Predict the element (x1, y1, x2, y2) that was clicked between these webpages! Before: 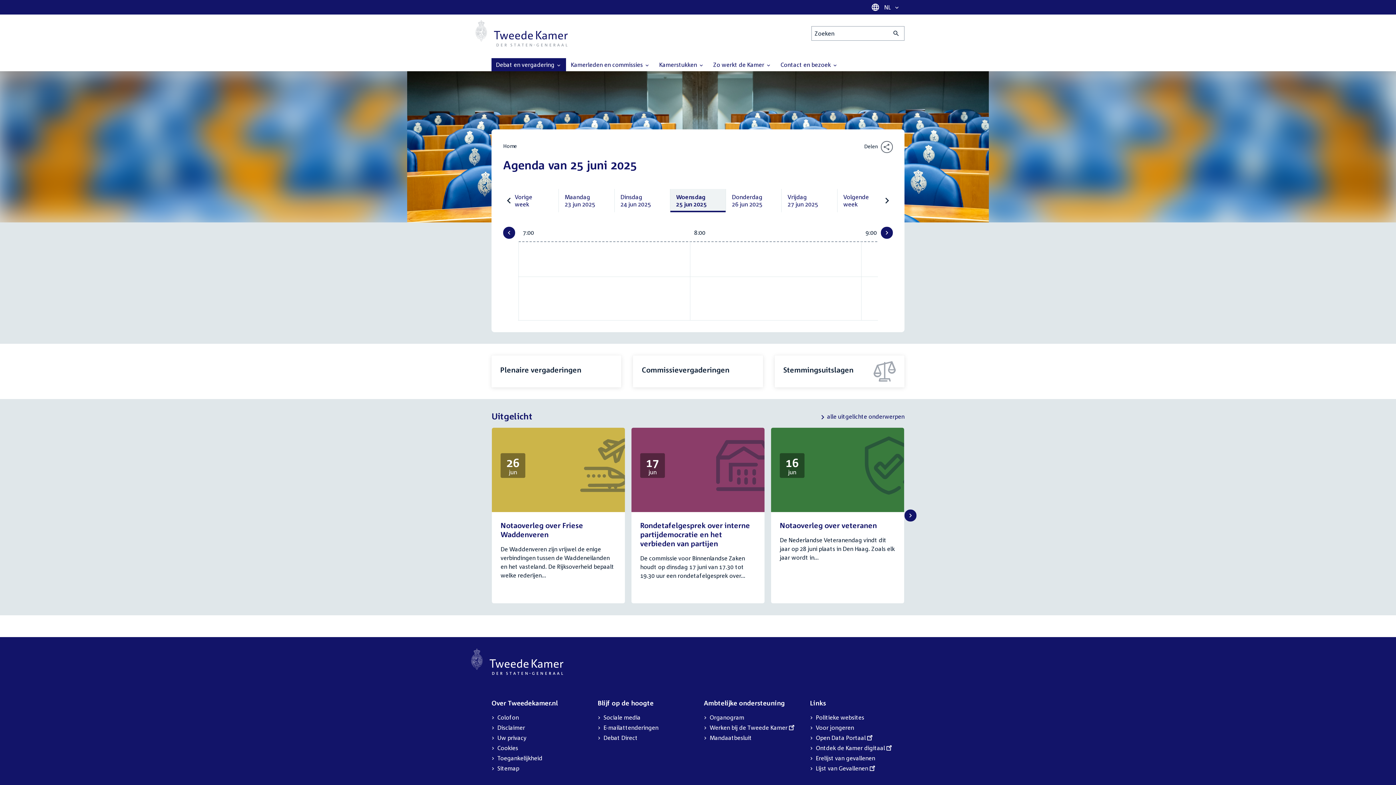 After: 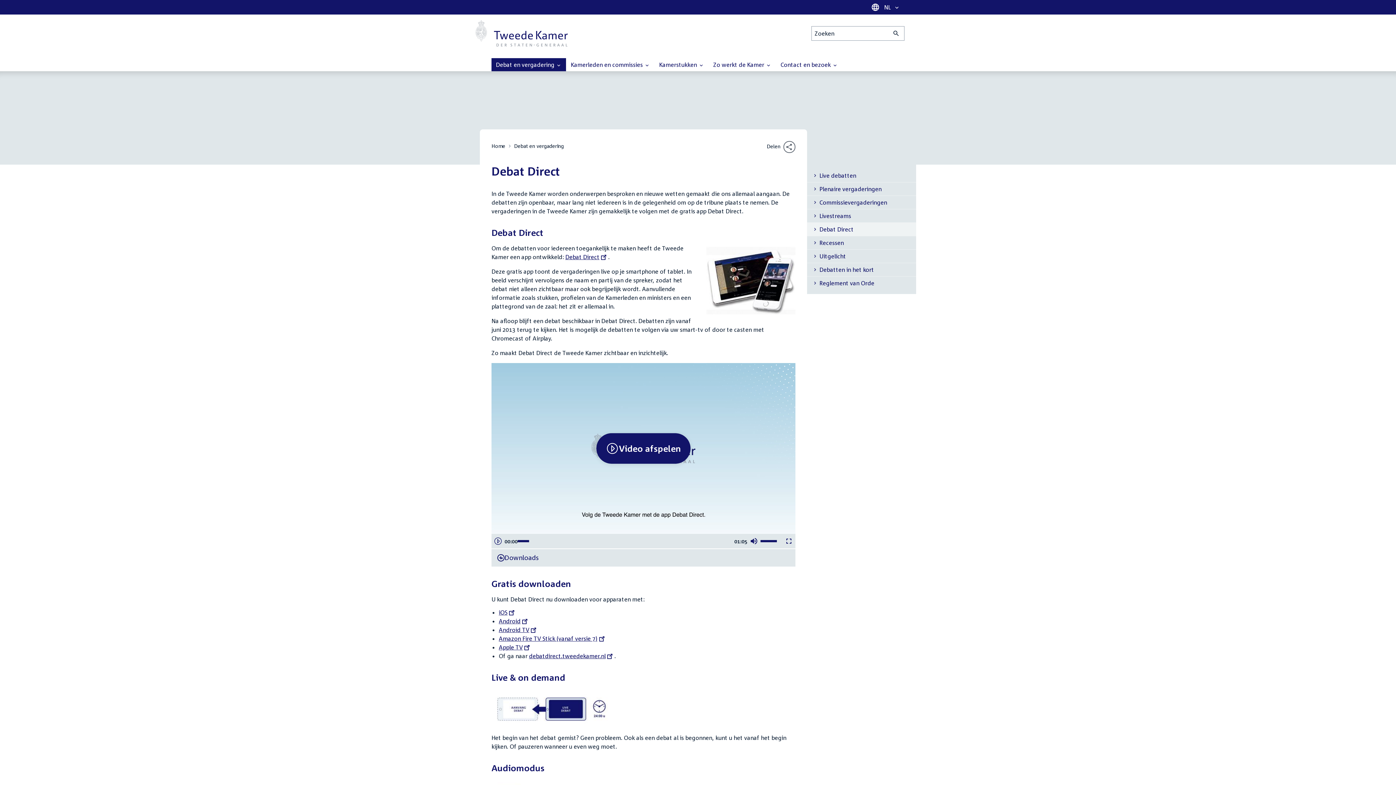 Action: label: Debat Direct bbox: (603, 733, 637, 743)